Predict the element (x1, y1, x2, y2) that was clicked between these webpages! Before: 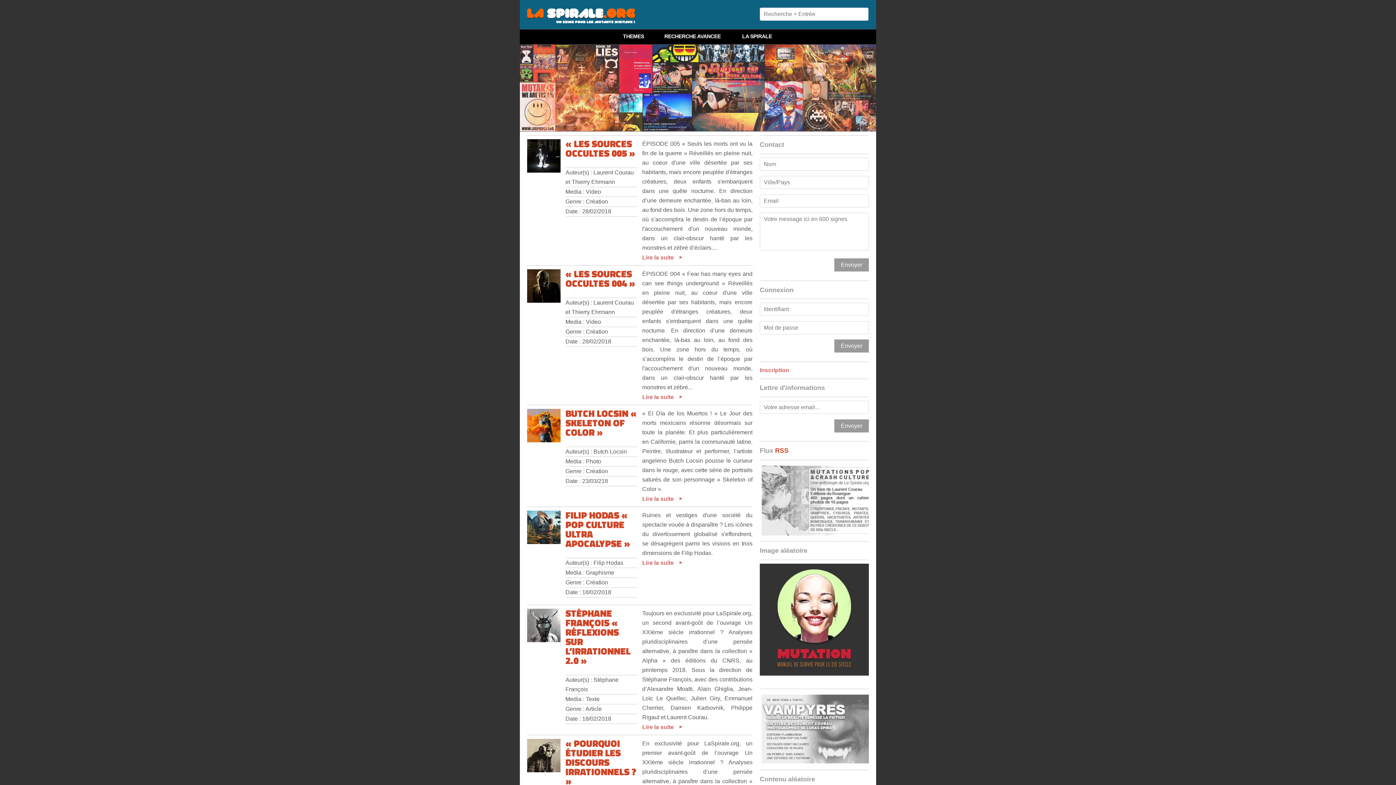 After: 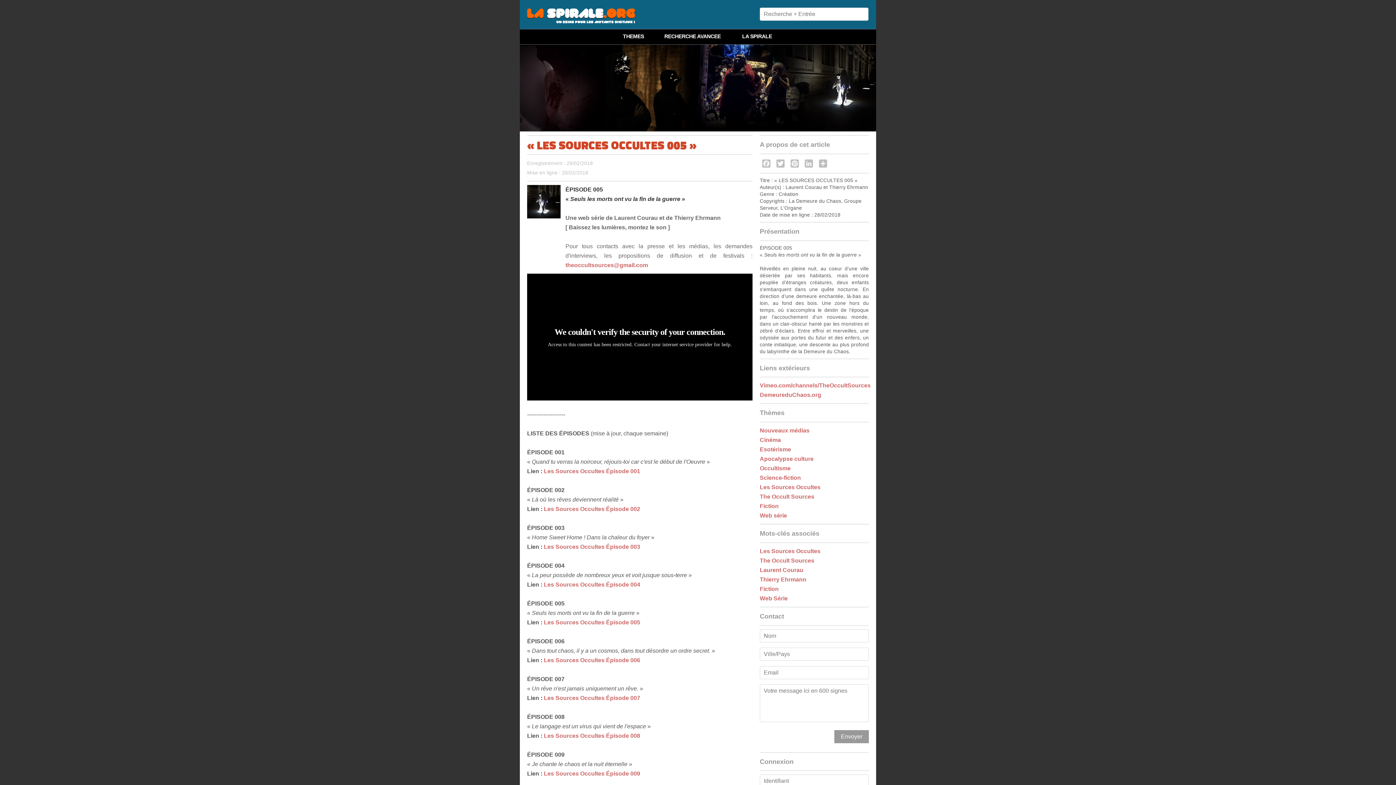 Action: label: « LES SOURCES OCCULTES 005 » bbox: (565, 136, 635, 160)